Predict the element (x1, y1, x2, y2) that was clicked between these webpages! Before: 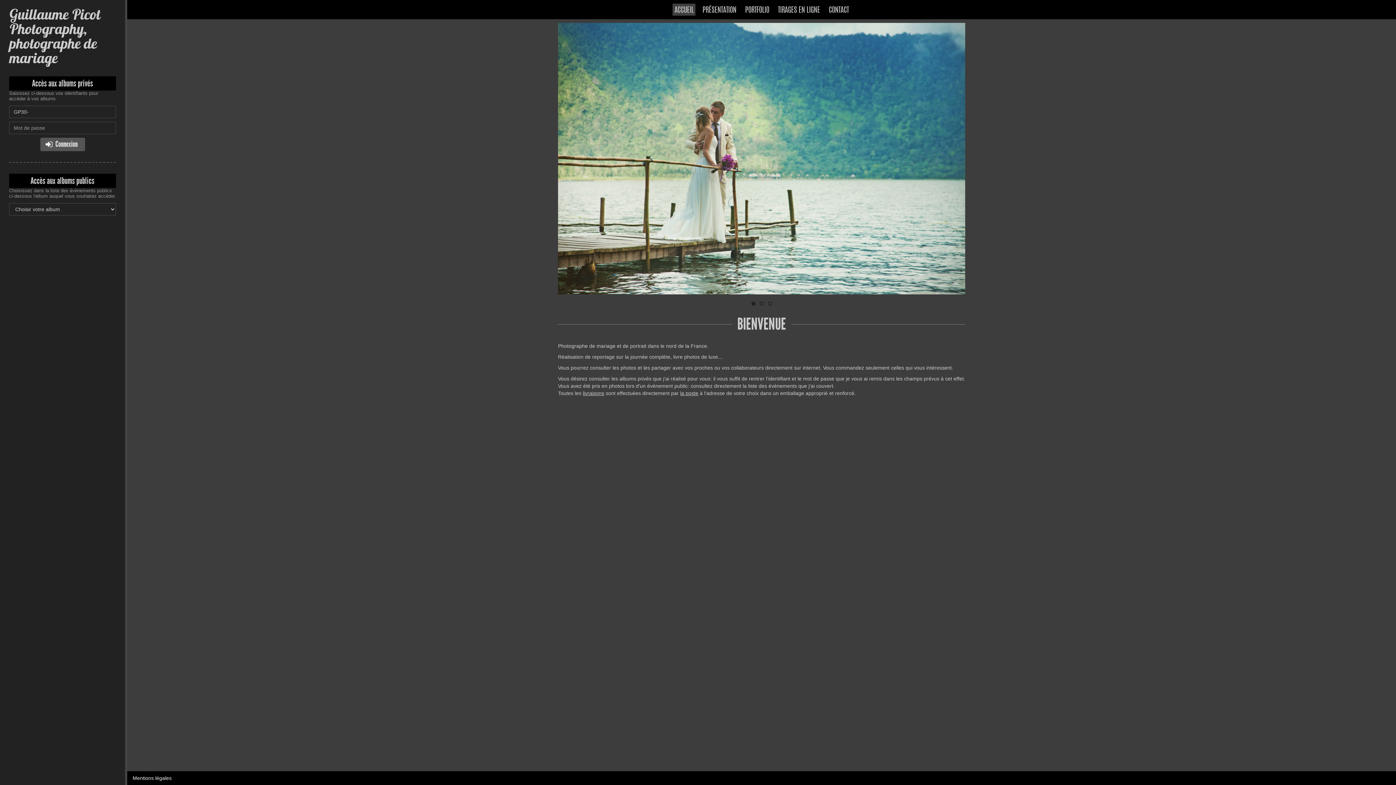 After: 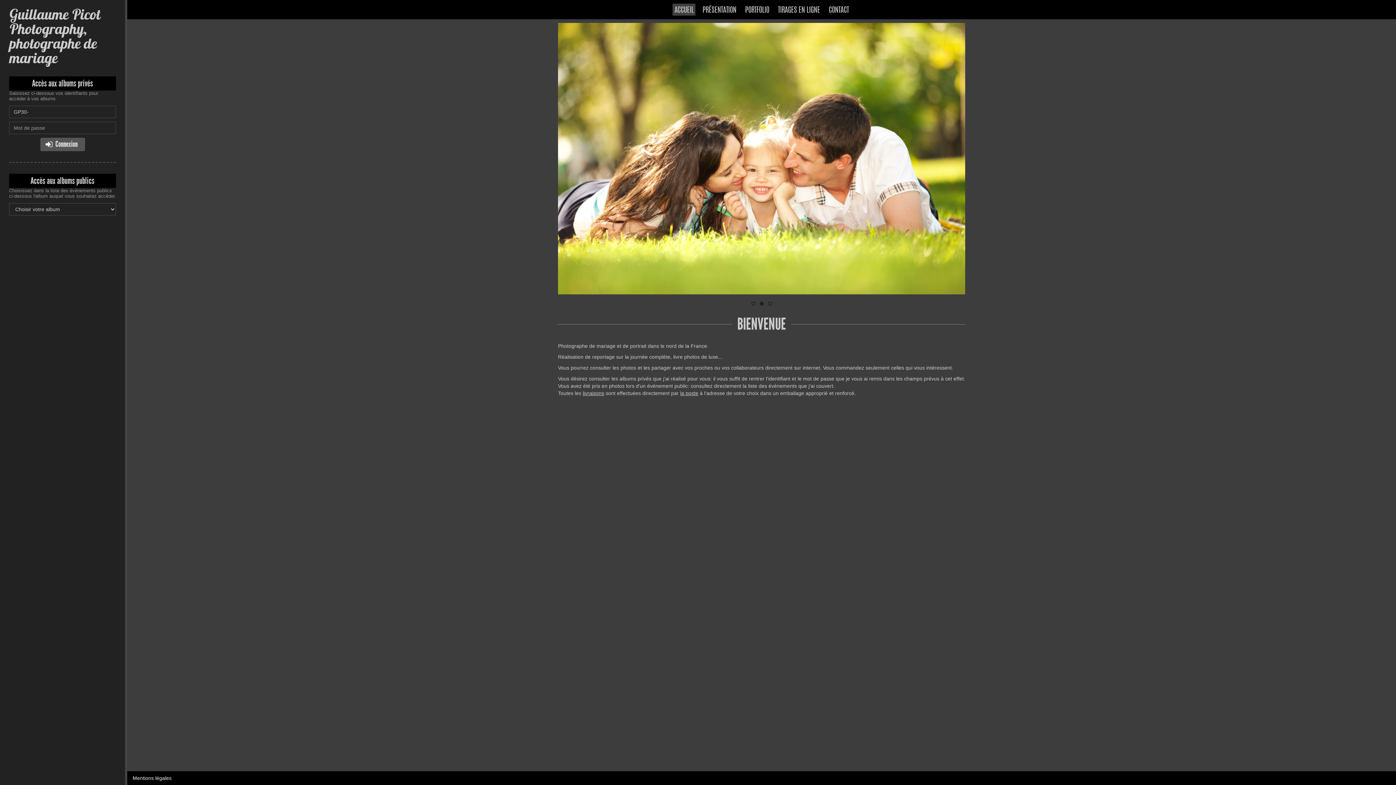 Action: bbox: (9, 5, 100, 67) label: Guillaume Picot Photography, photographe de mariage